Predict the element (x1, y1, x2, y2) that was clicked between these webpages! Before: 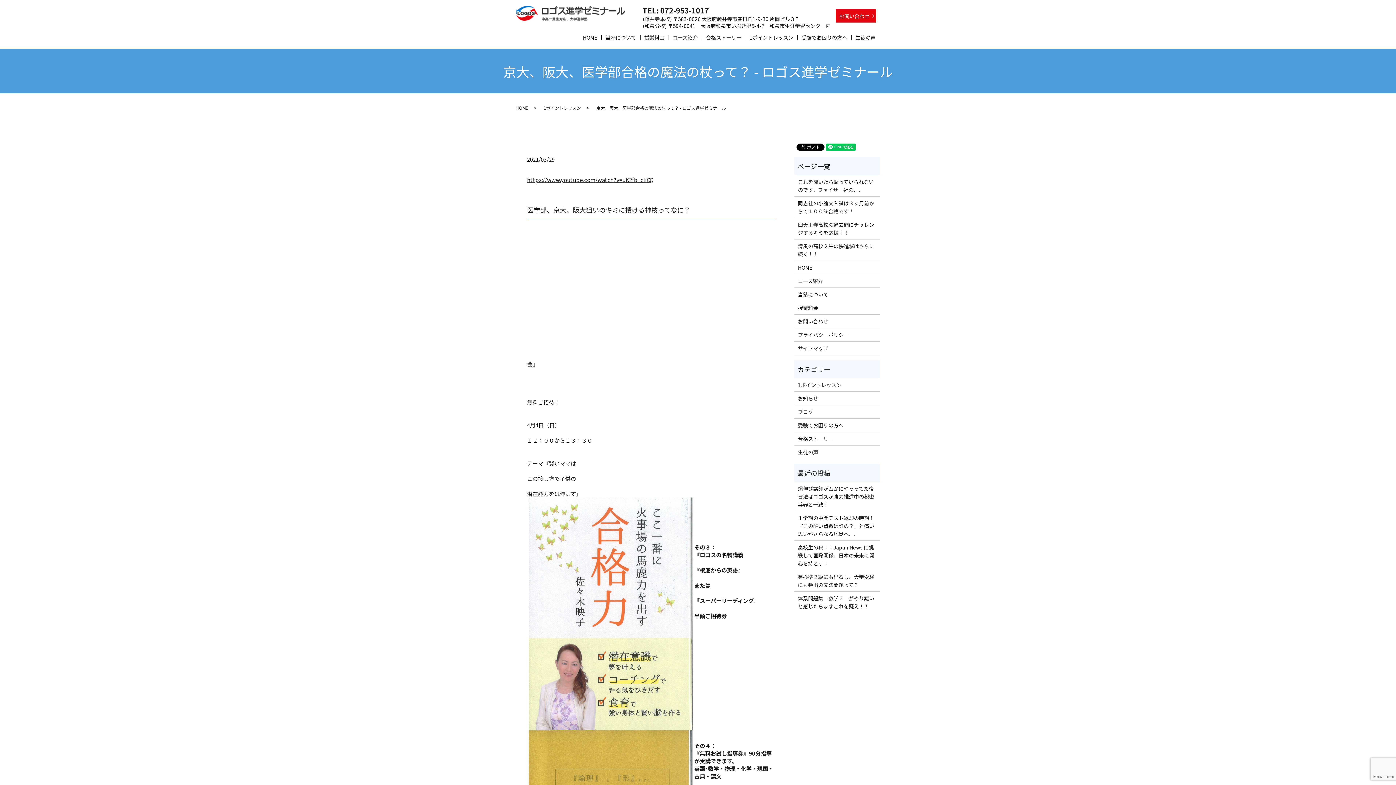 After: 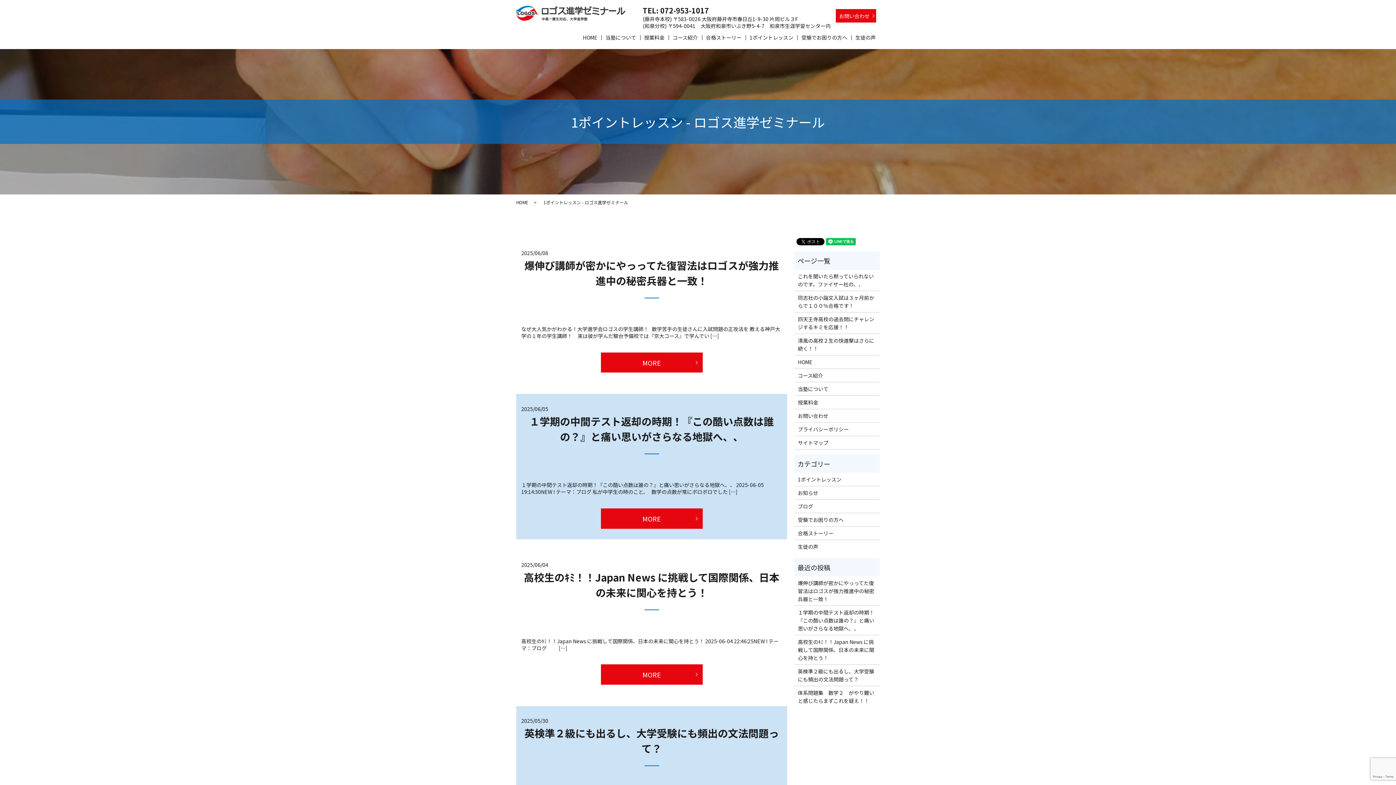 Action: label: 1ポイントレッスン bbox: (798, 380, 876, 388)